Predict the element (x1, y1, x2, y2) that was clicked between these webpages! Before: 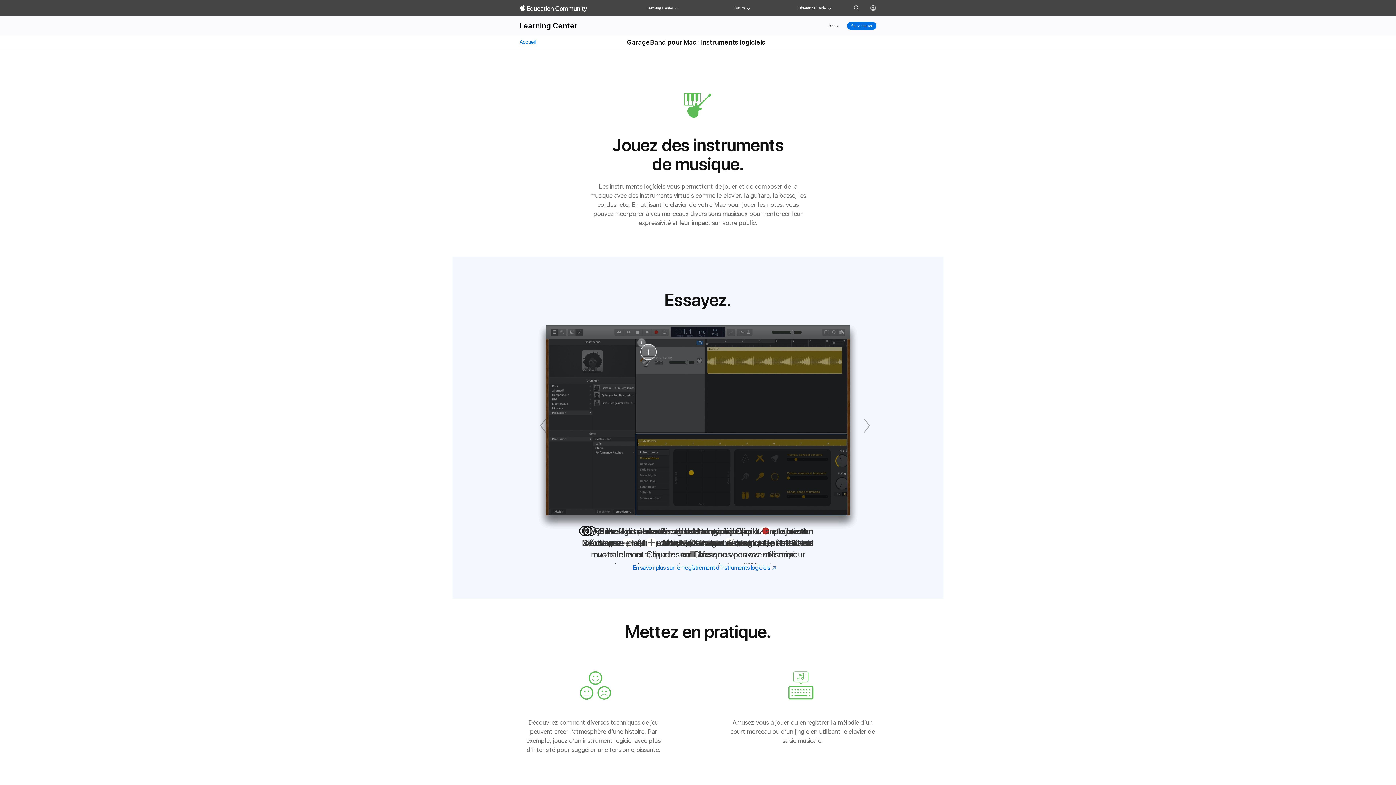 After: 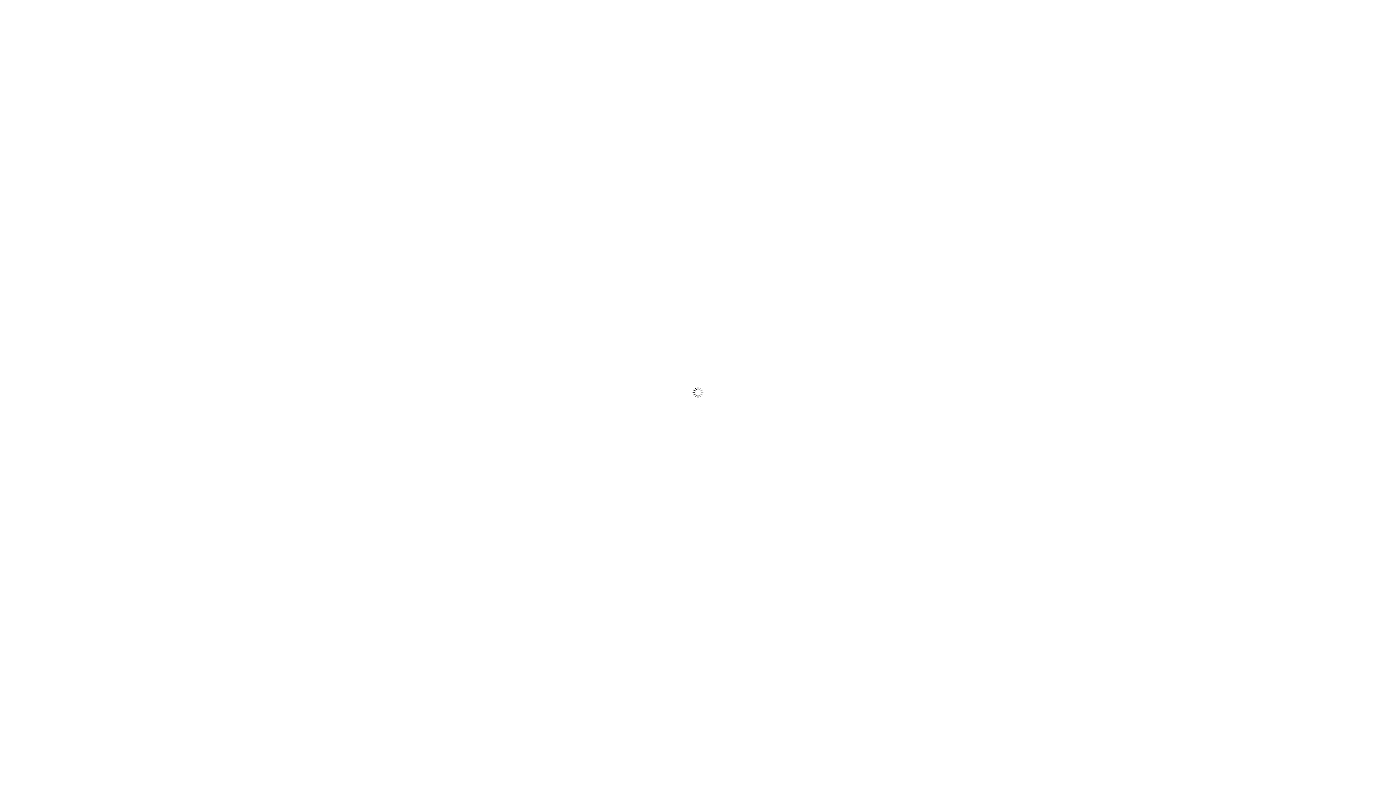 Action: bbox: (519, 21, 577, 30) label: Learning Center